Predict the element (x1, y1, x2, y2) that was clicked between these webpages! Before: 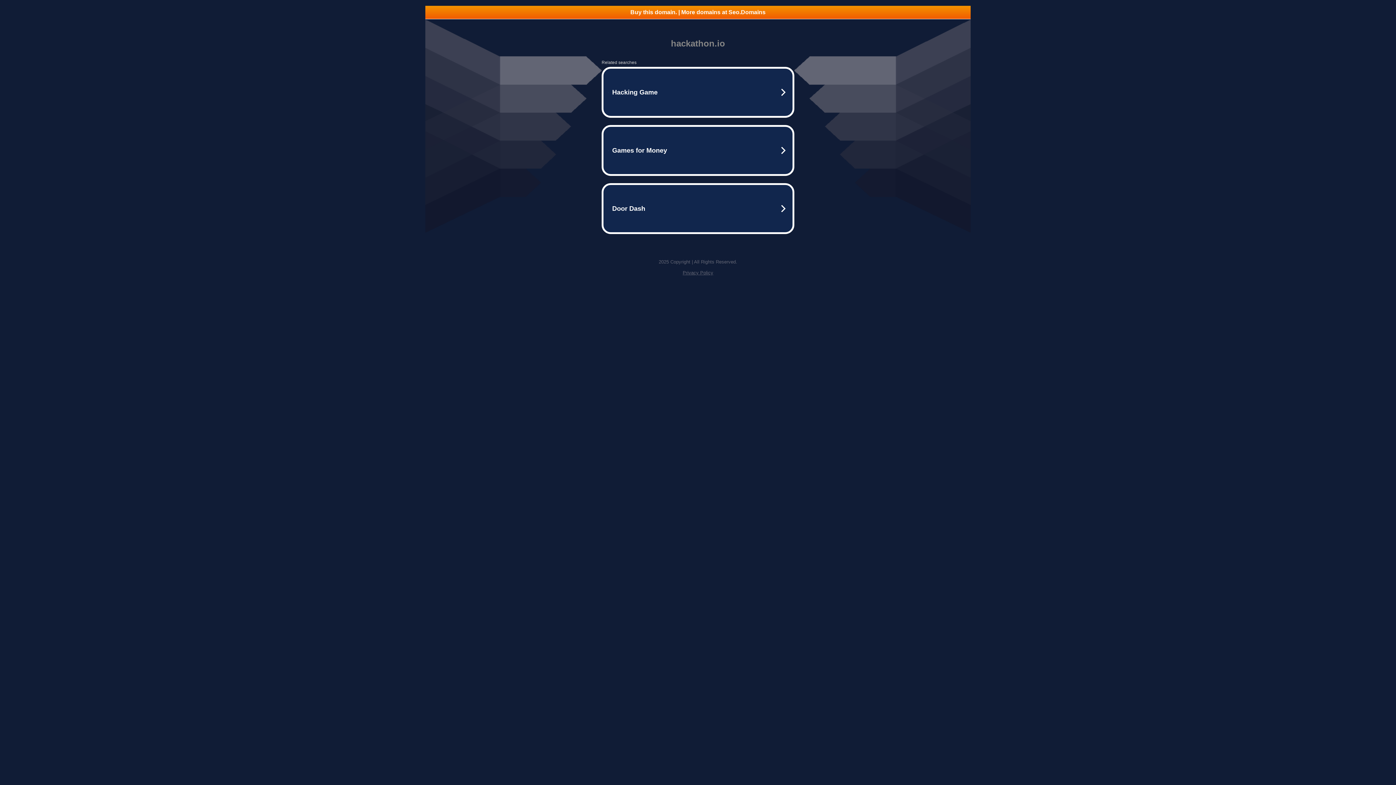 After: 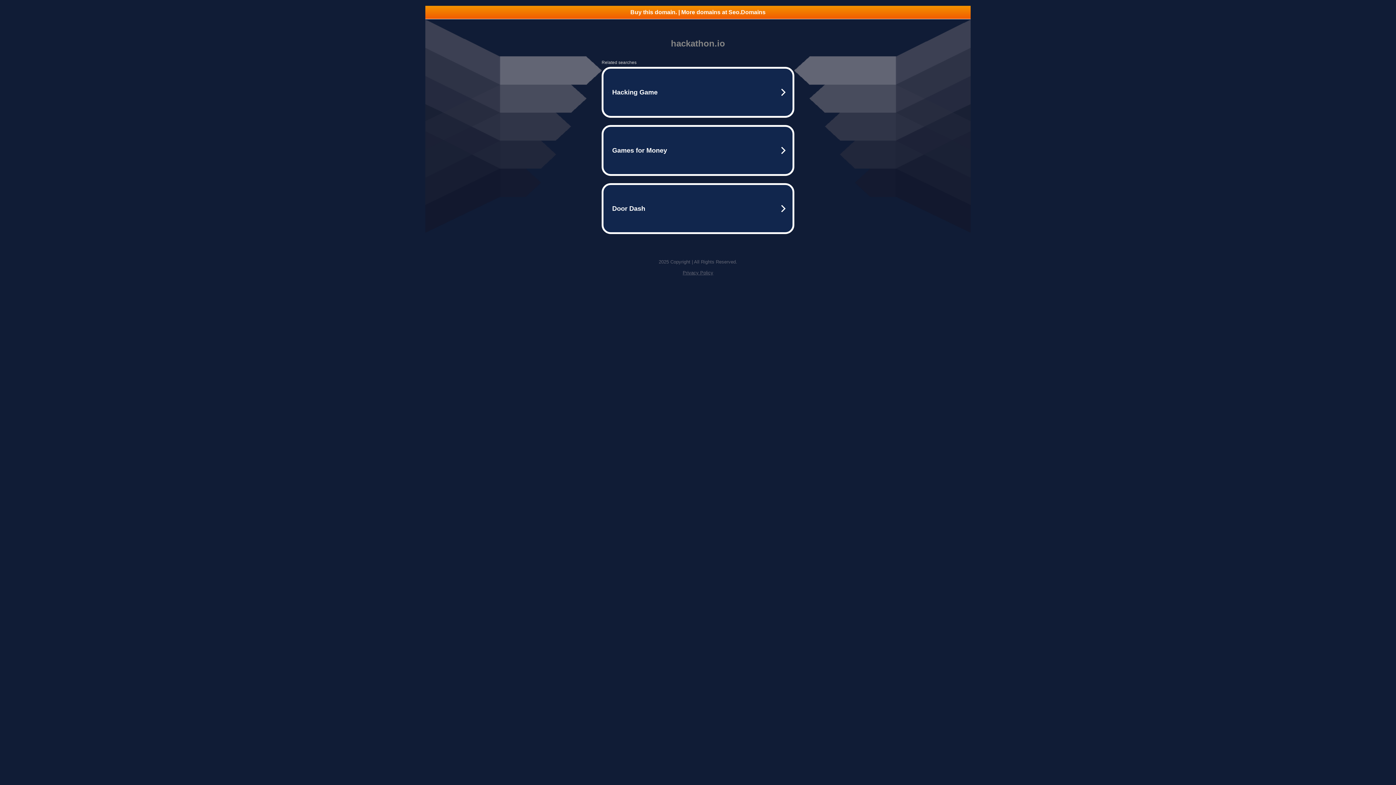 Action: bbox: (682, 270, 713, 275) label: Privacy Policy